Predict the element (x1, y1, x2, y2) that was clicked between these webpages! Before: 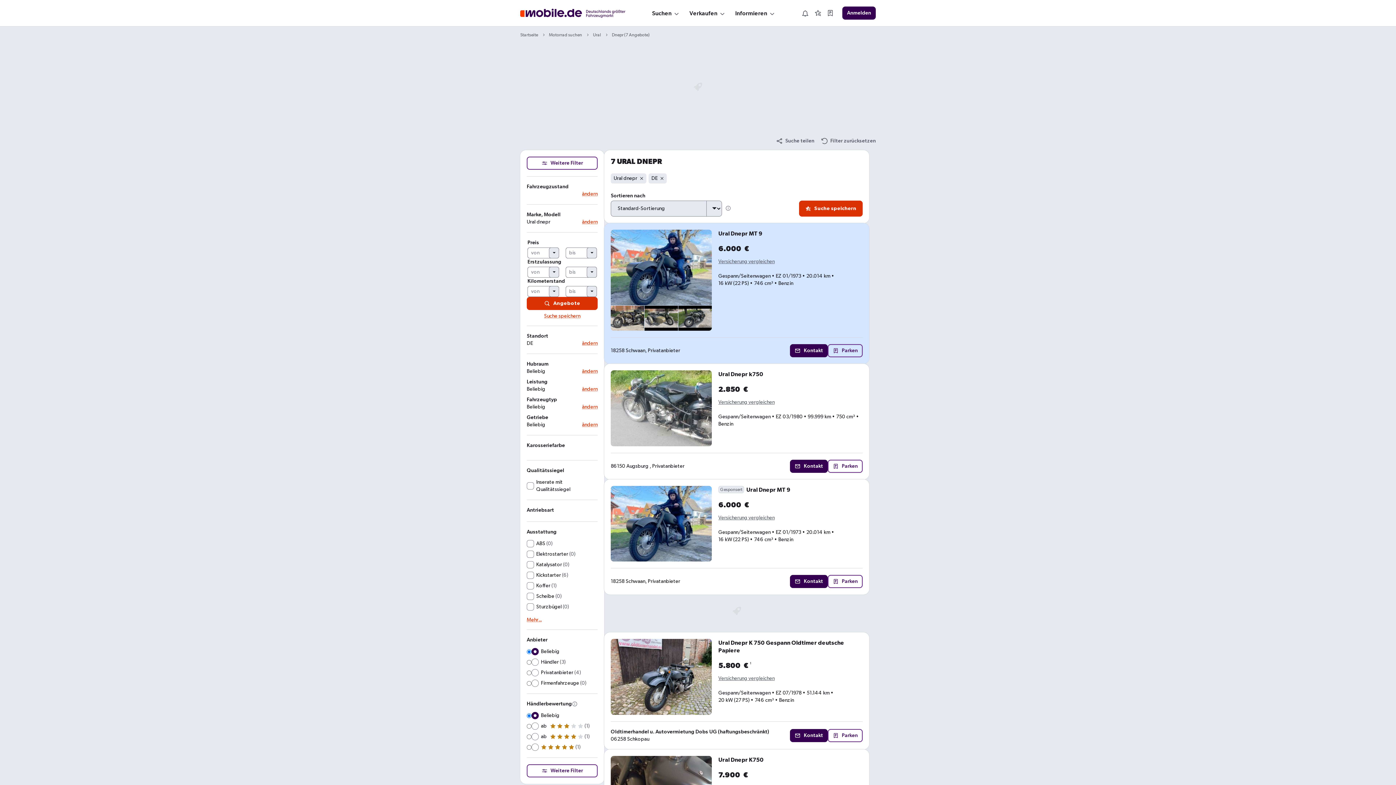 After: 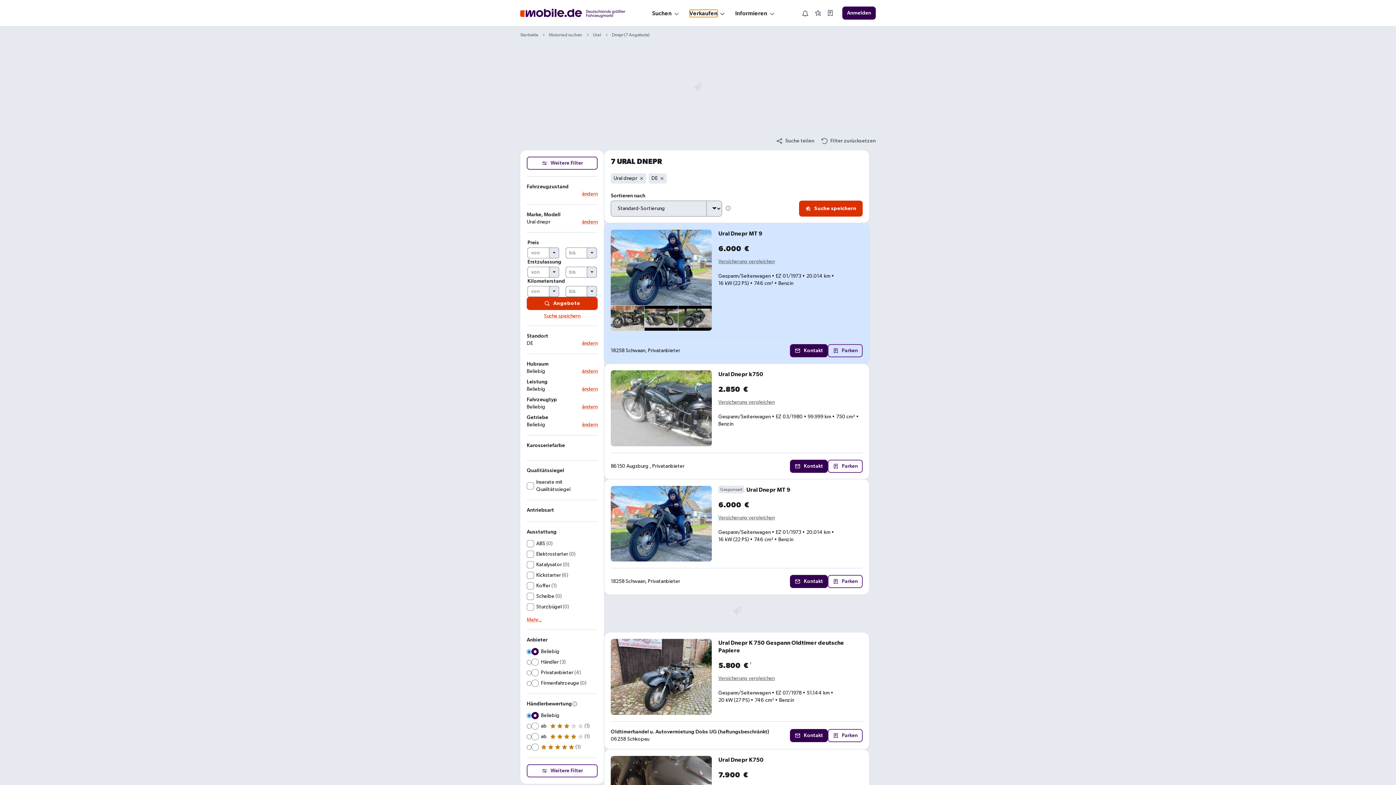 Action: bbox: (686, 6, 729, 19) label: Verkaufen